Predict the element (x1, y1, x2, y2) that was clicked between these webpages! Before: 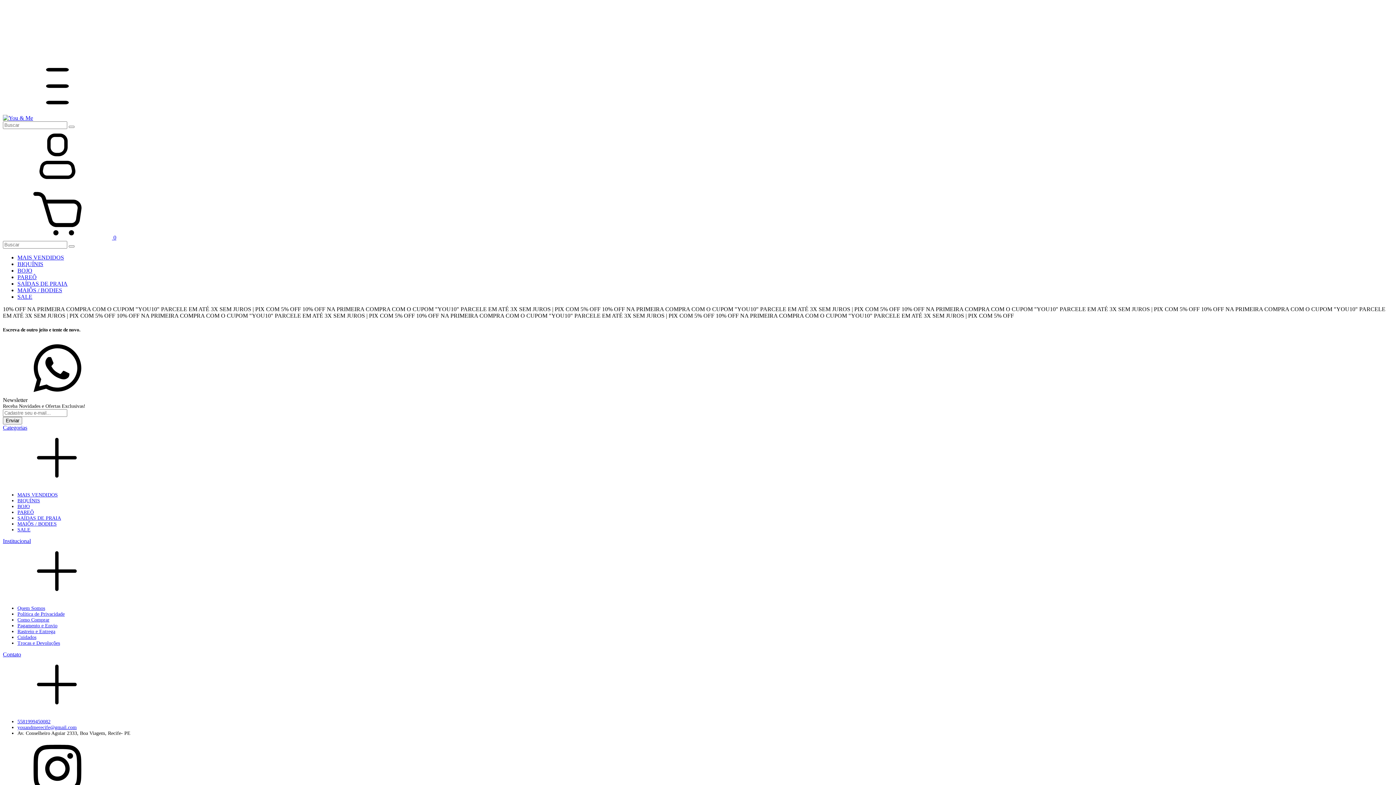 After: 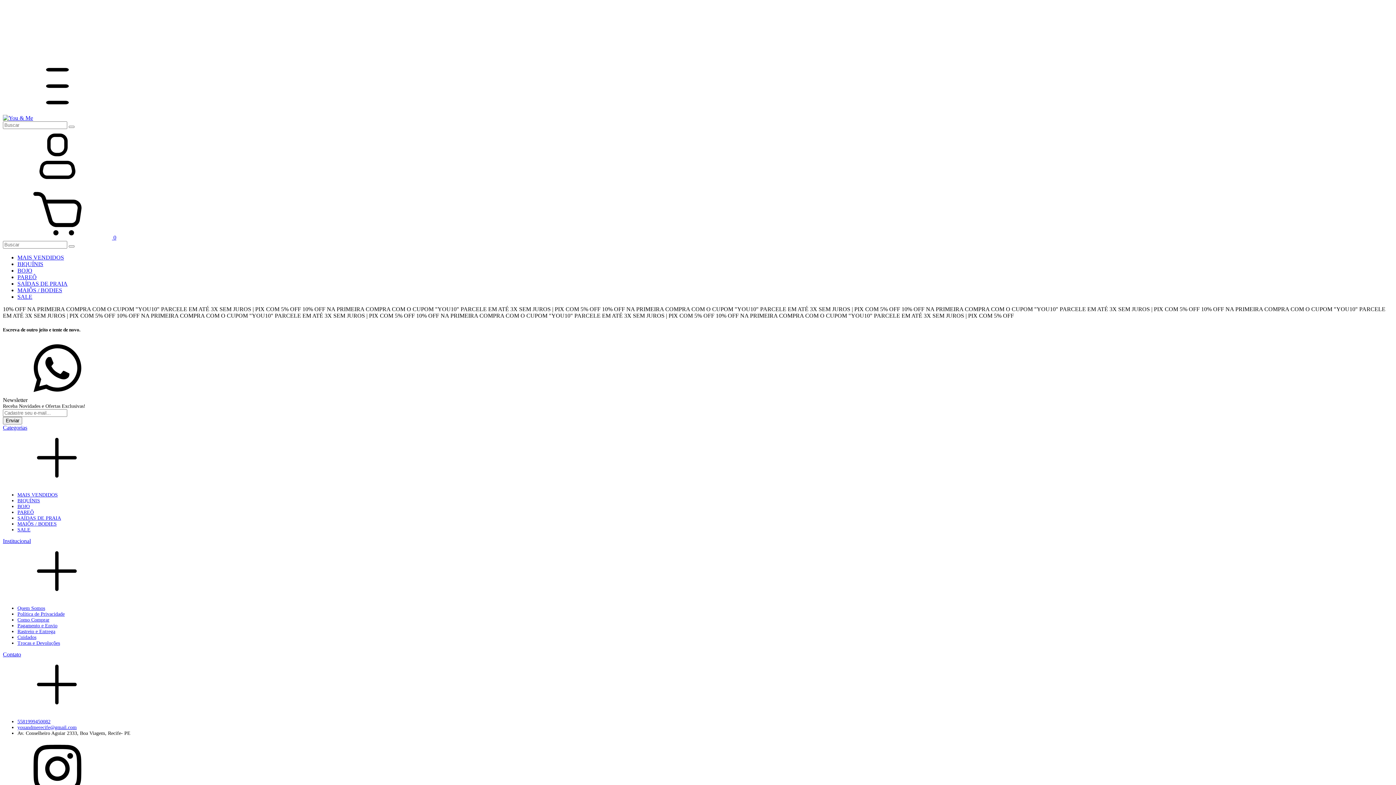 Action: bbox: (2, 651, 1393, 714) label: Contato